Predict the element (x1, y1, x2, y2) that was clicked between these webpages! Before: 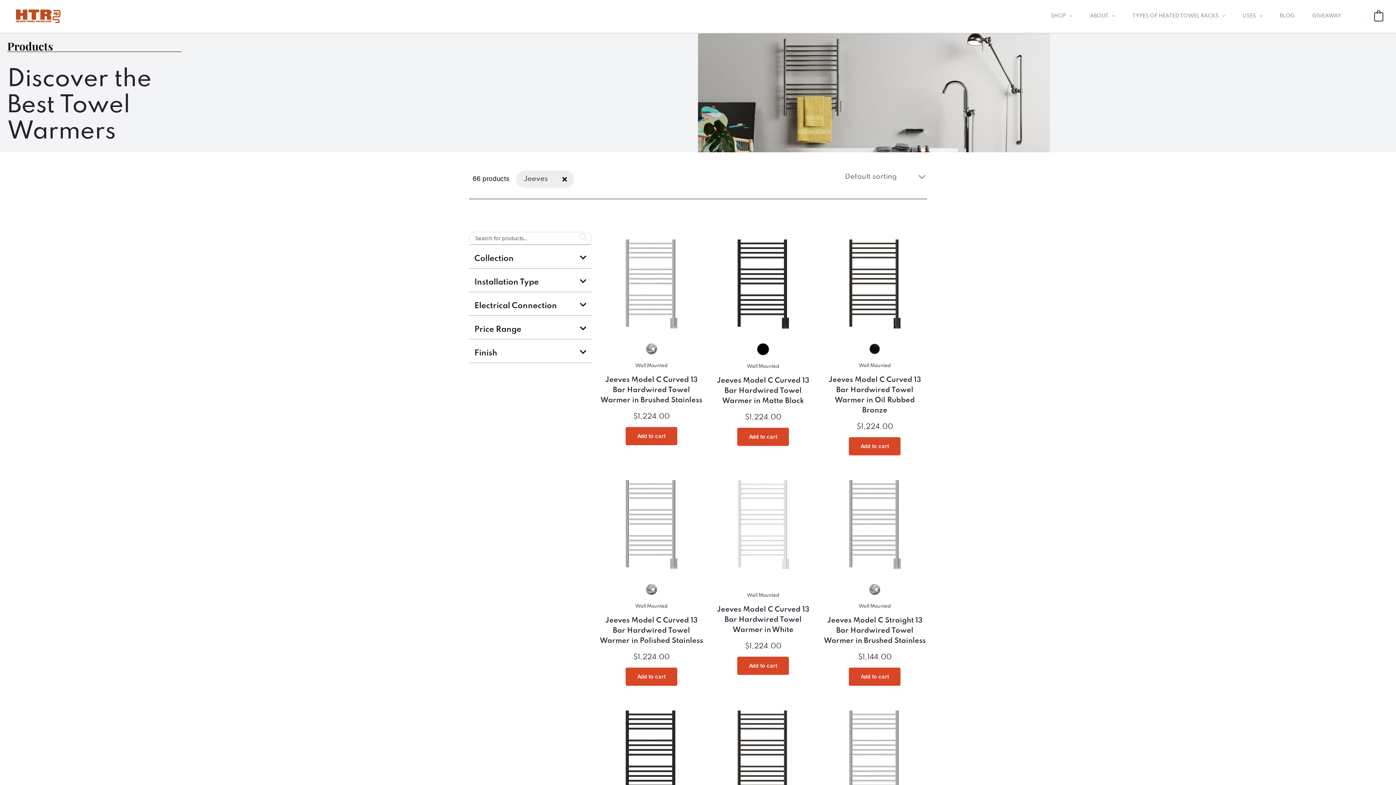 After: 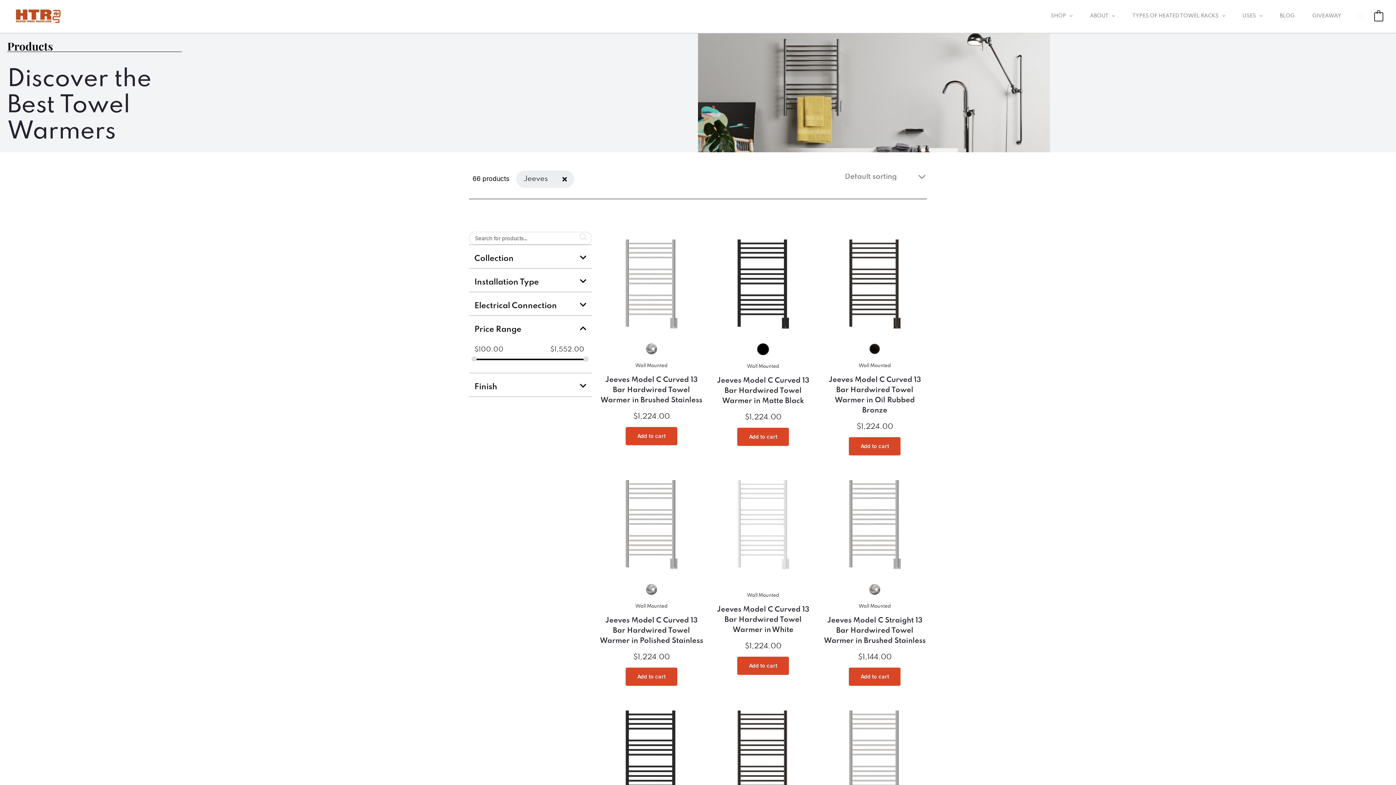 Action: label: Price Range bbox: (469, 319, 592, 339)